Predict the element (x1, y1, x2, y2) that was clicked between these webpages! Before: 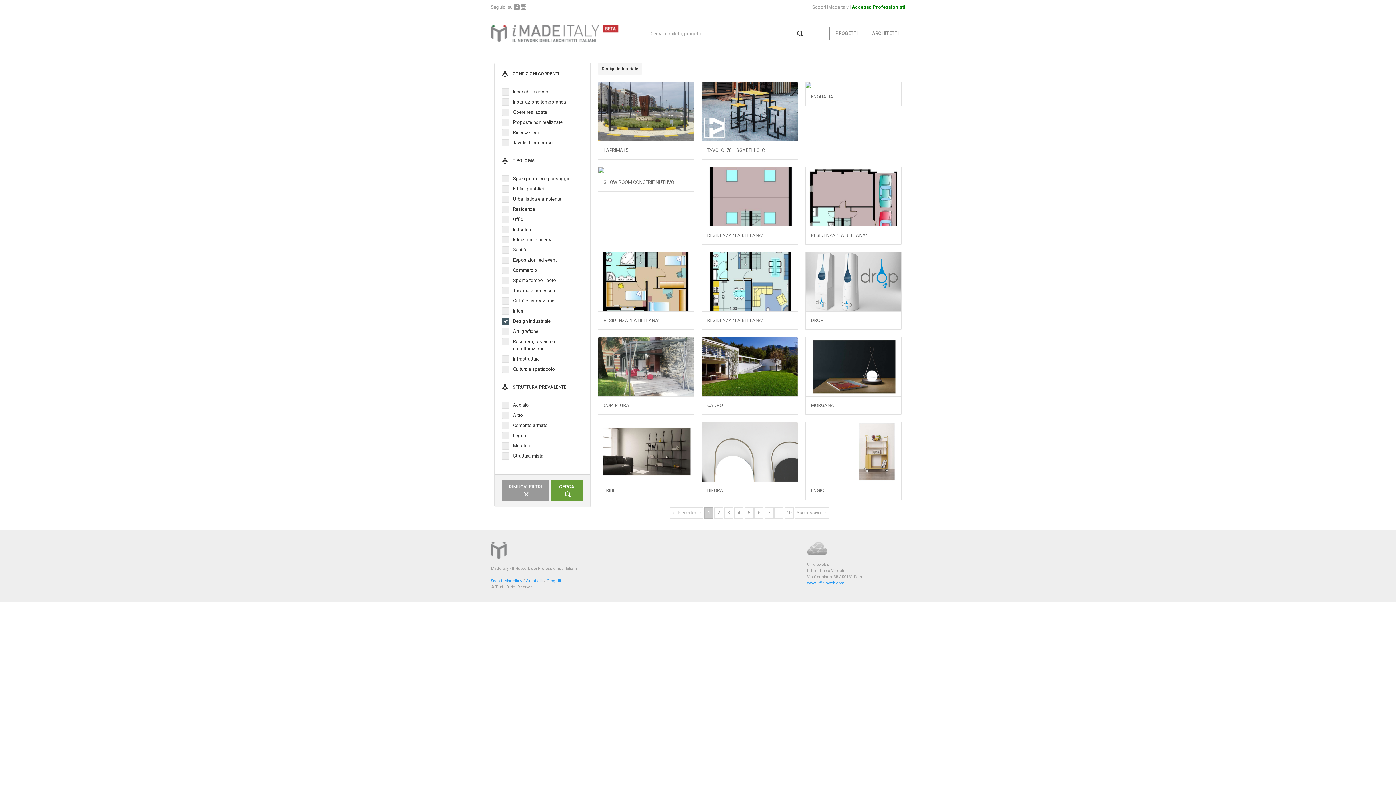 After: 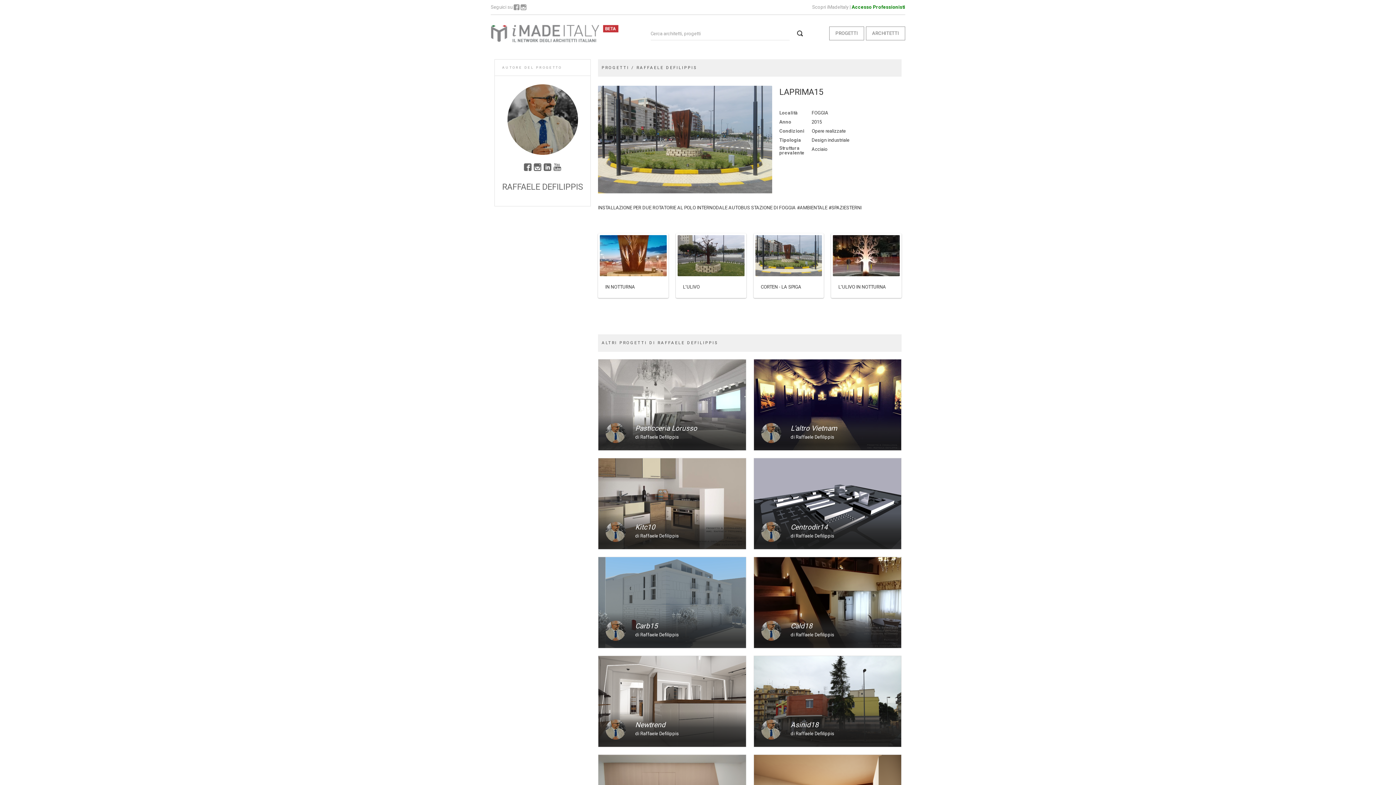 Action: bbox: (598, 81, 694, 159) label: LAPRIMA15